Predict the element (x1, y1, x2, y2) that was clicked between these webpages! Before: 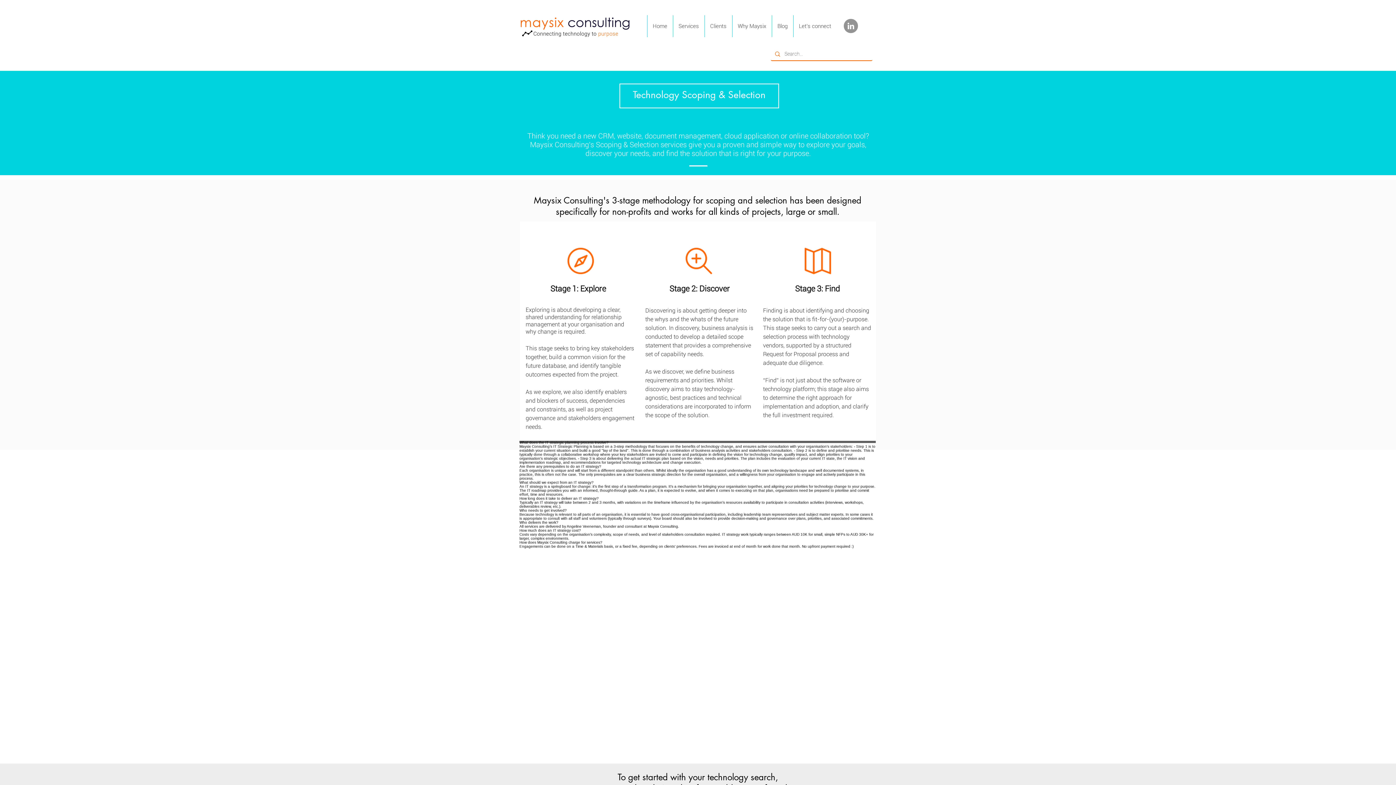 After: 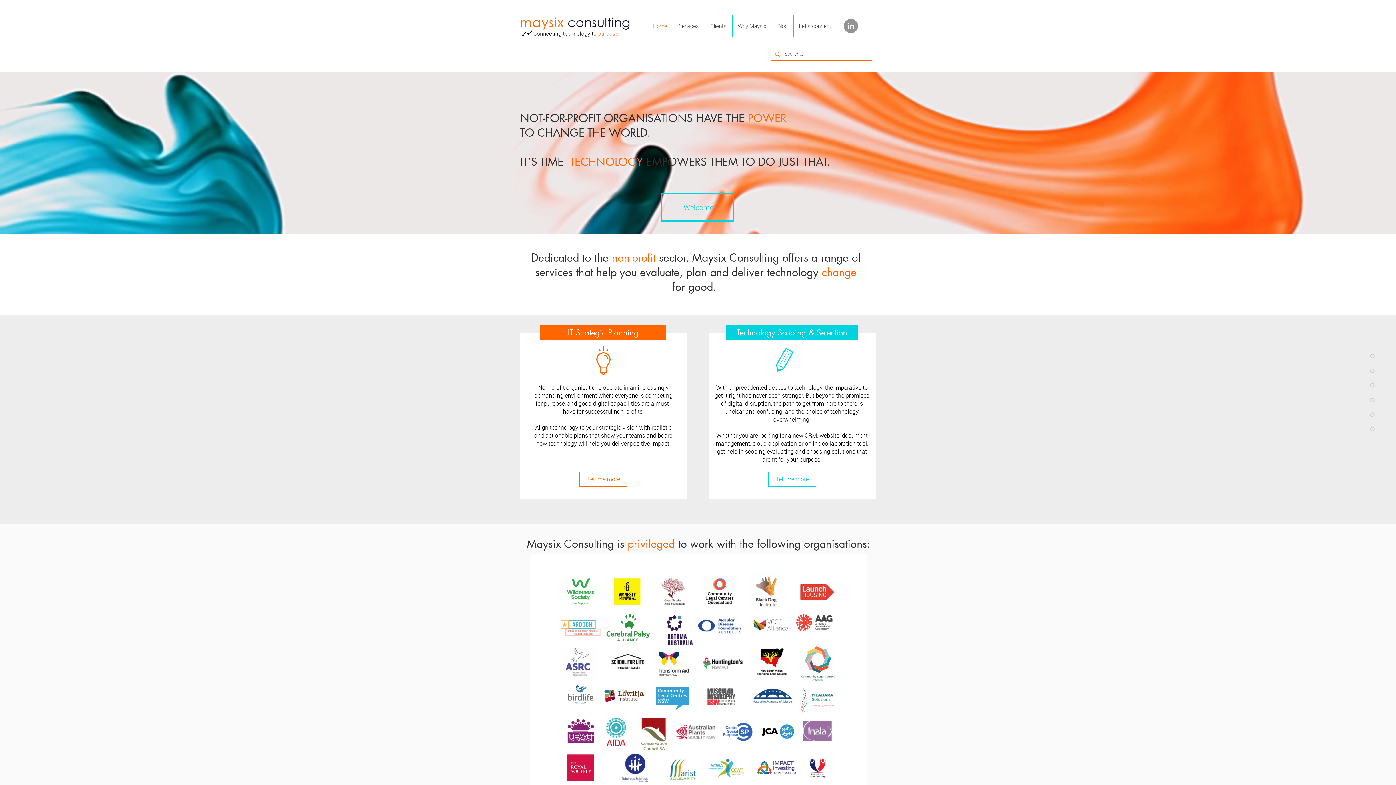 Action: label: Home bbox: (647, 15, 672, 37)